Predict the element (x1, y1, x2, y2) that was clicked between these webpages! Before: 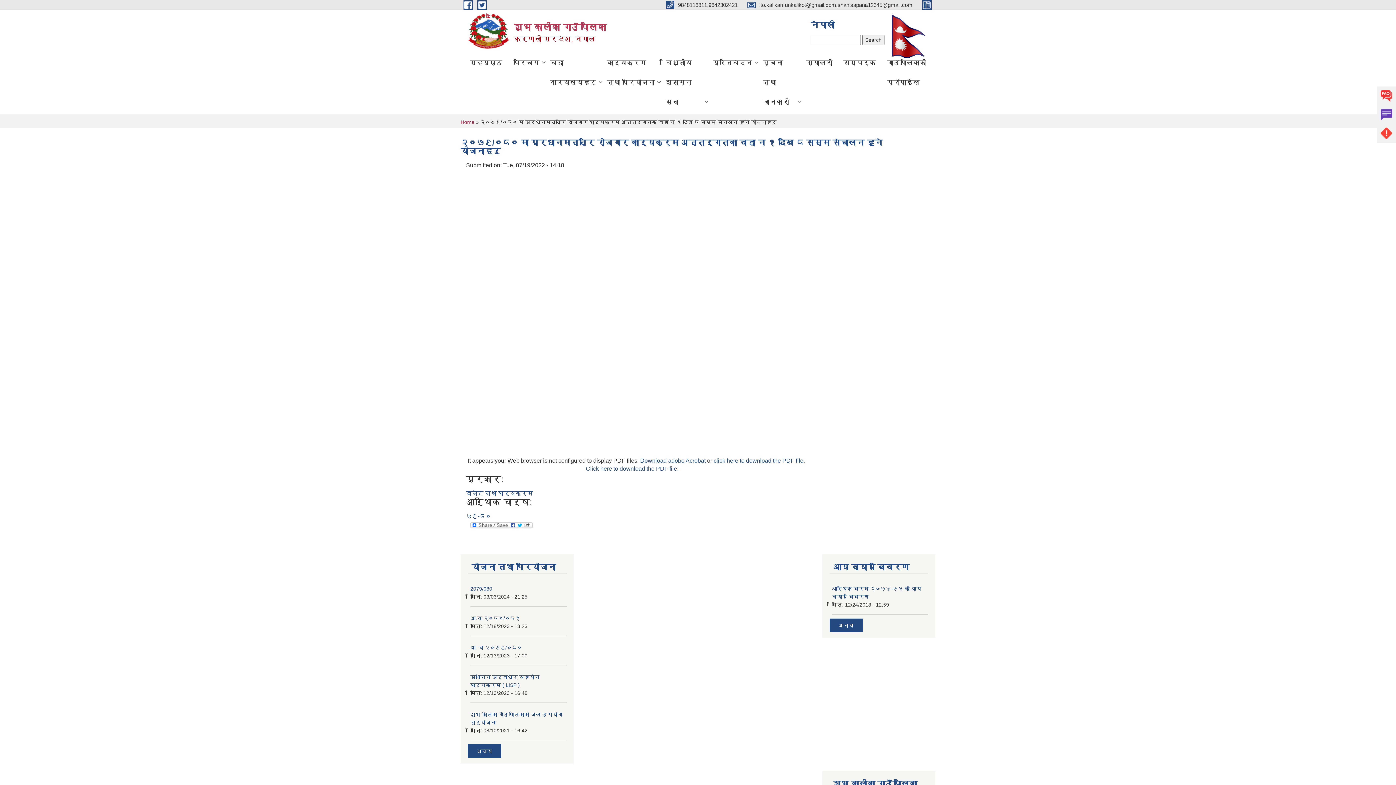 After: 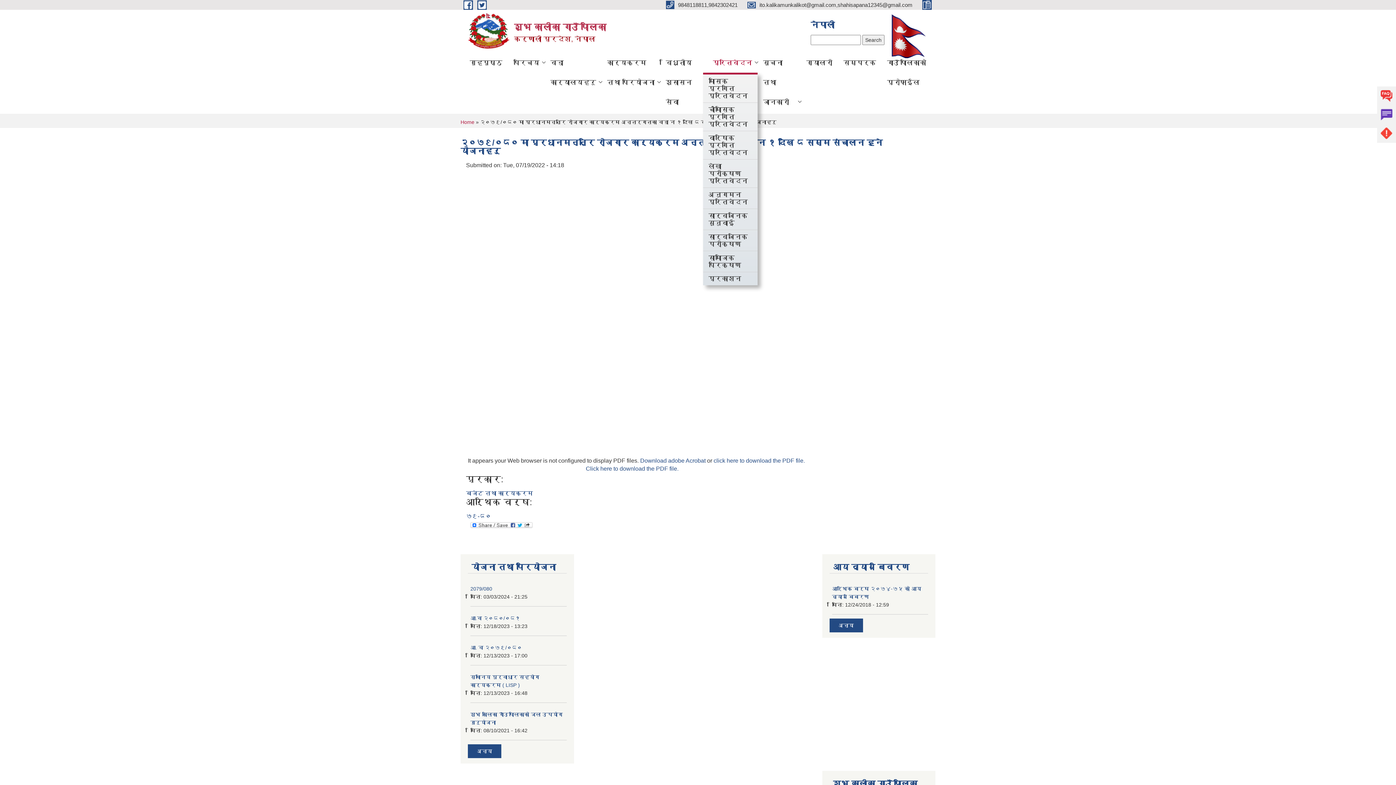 Action: label: प्रतिवेदन bbox: (707, 52, 757, 72)